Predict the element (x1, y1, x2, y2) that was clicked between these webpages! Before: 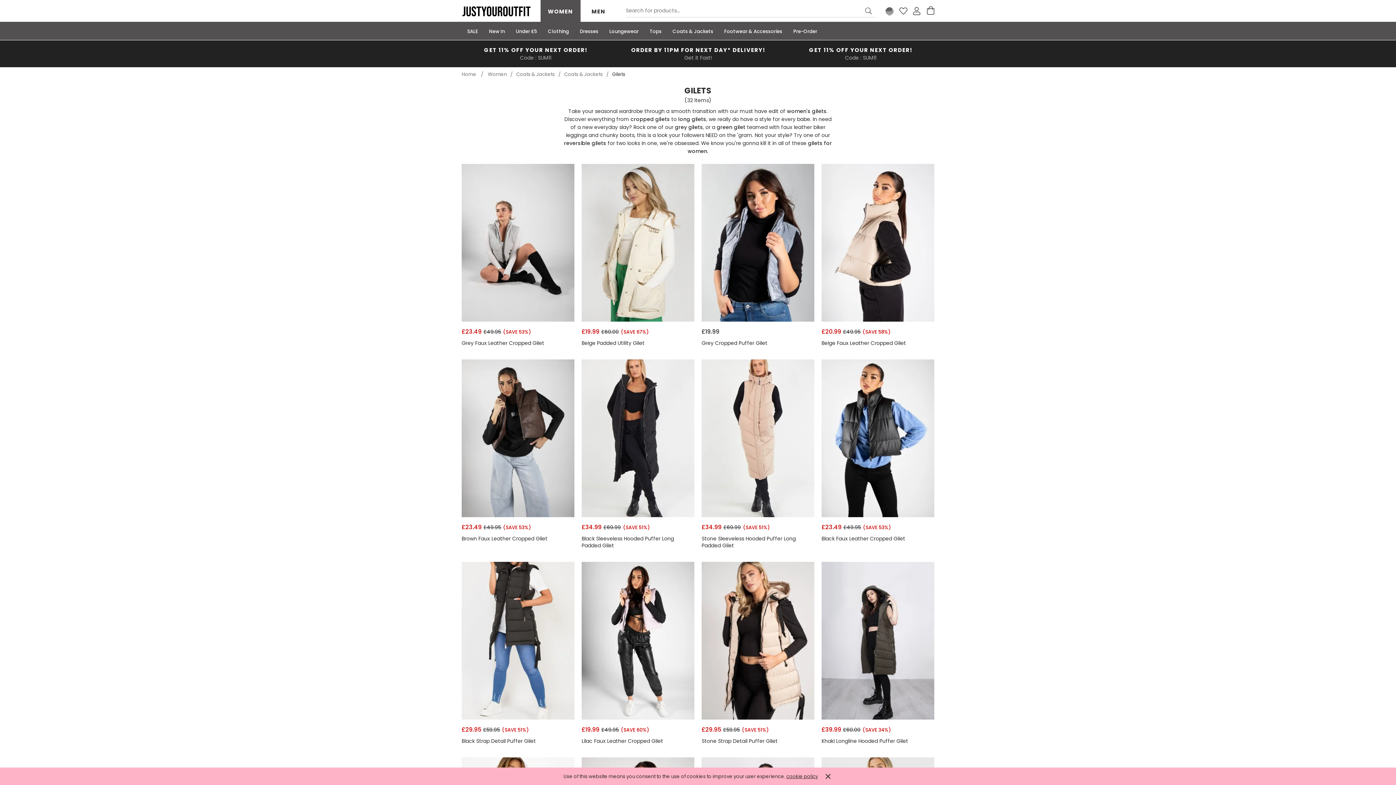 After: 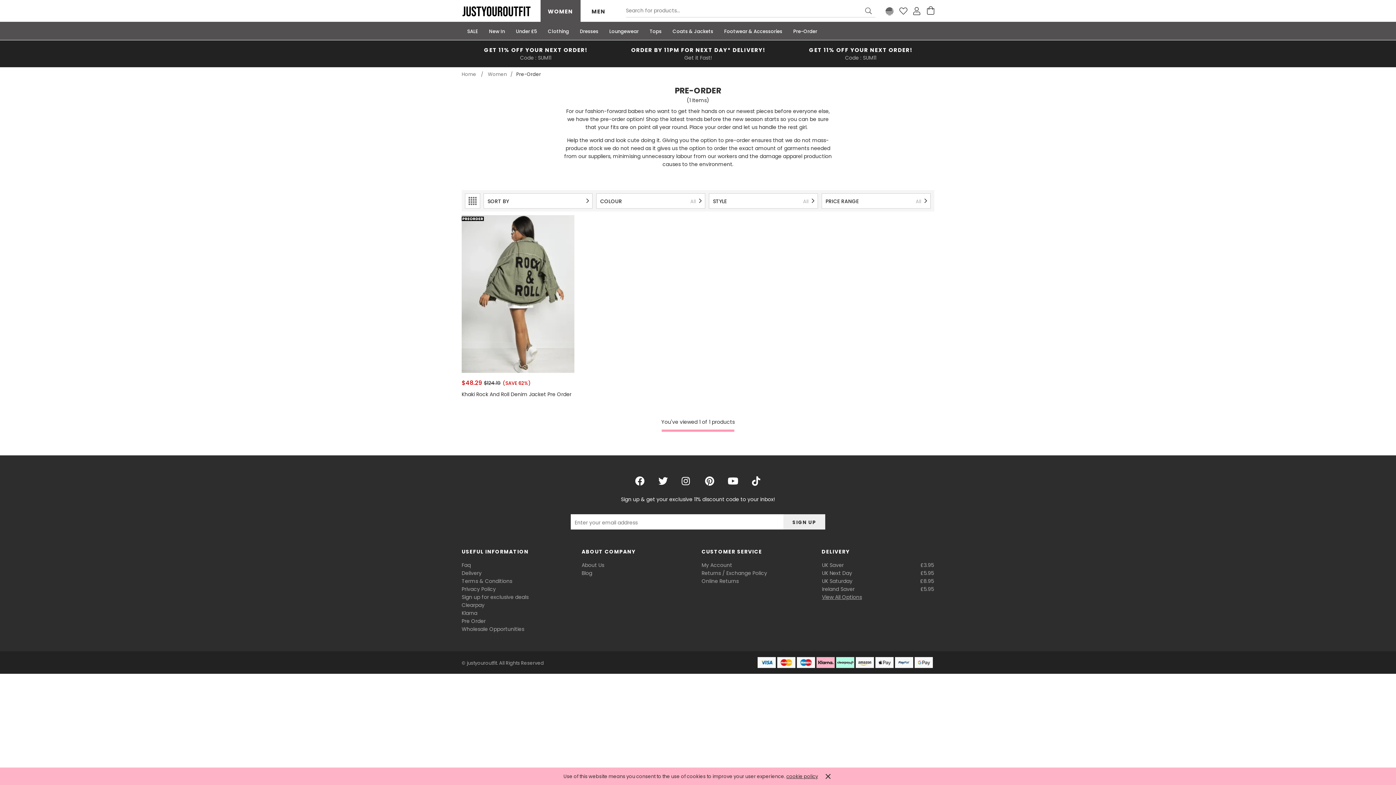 Action: bbox: (788, 21, 822, 40) label: Pre-Order